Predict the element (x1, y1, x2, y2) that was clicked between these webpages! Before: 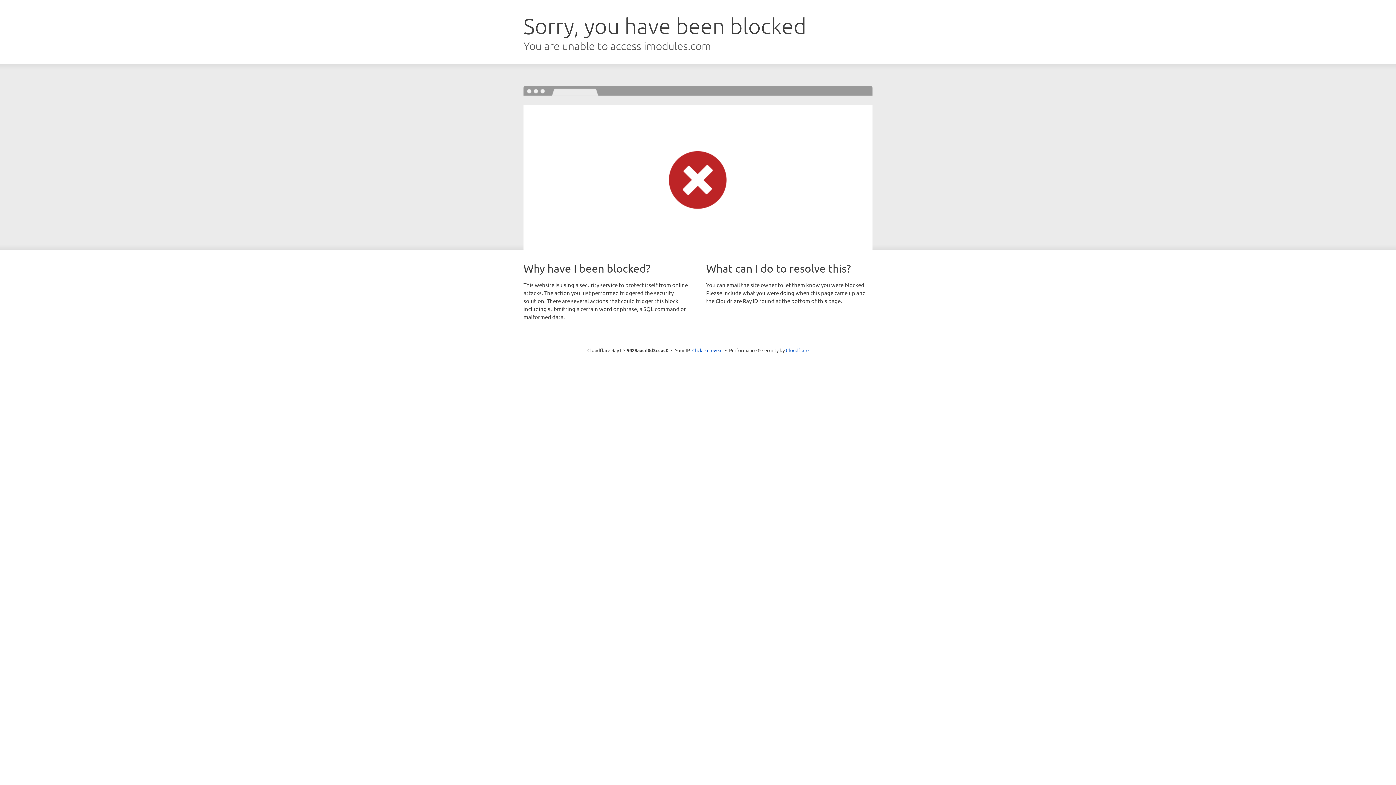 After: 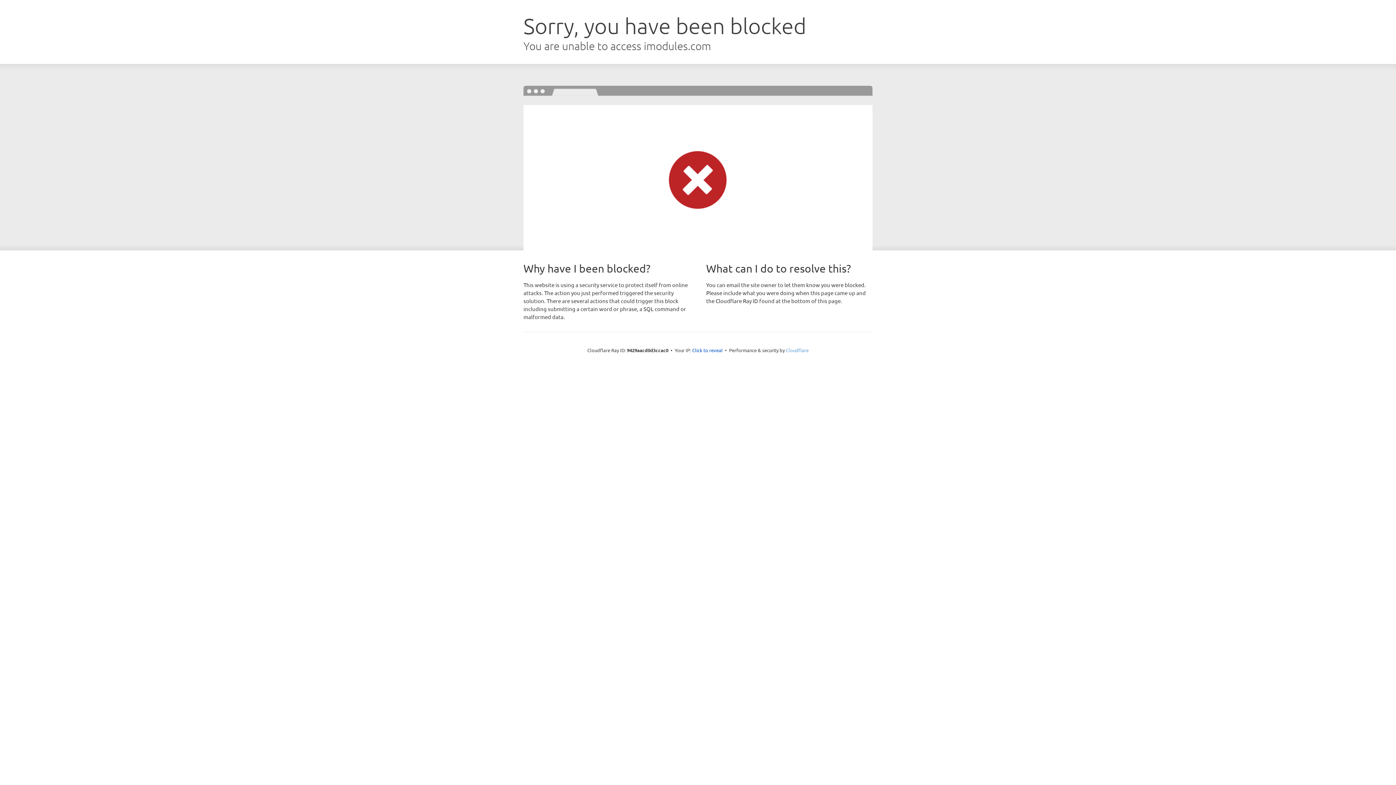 Action: label: Cloudflare bbox: (786, 347, 808, 353)